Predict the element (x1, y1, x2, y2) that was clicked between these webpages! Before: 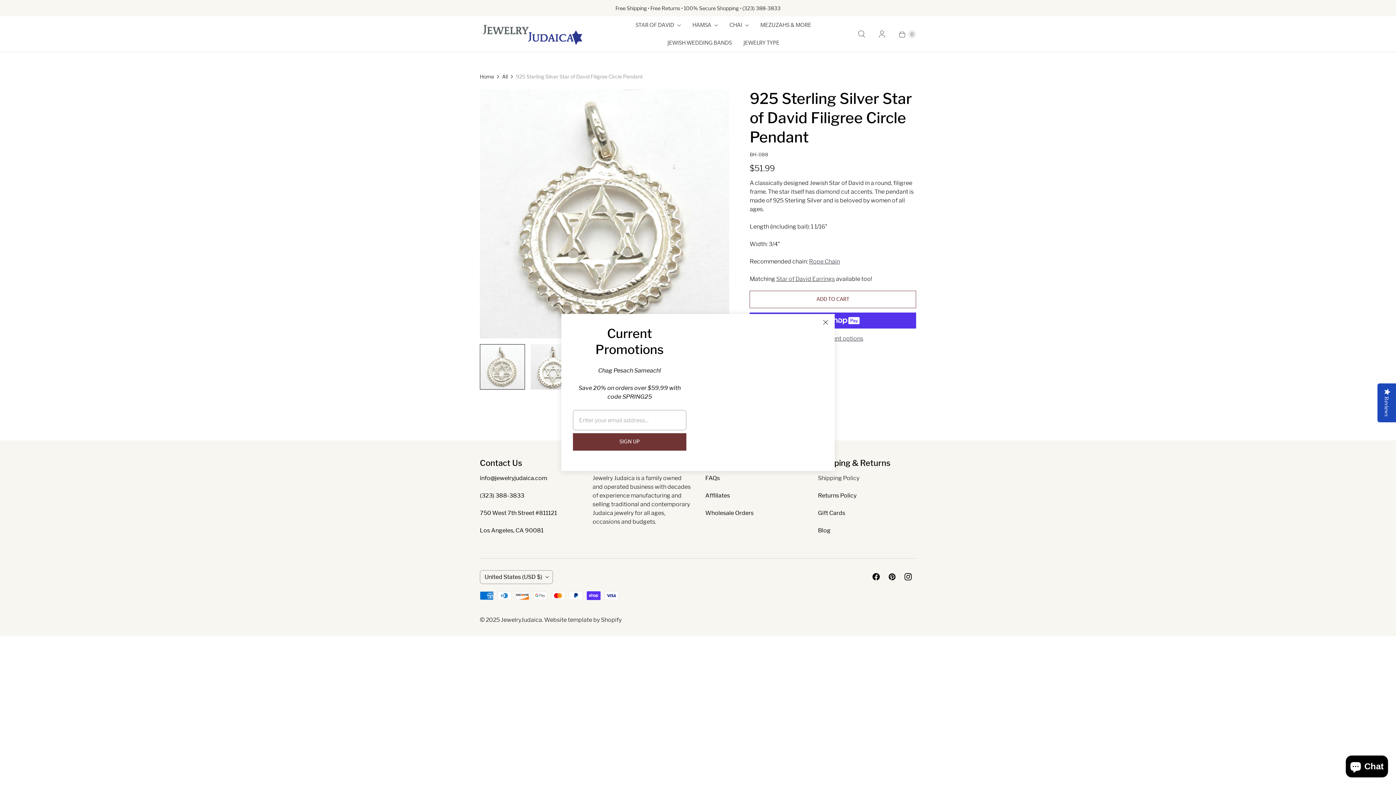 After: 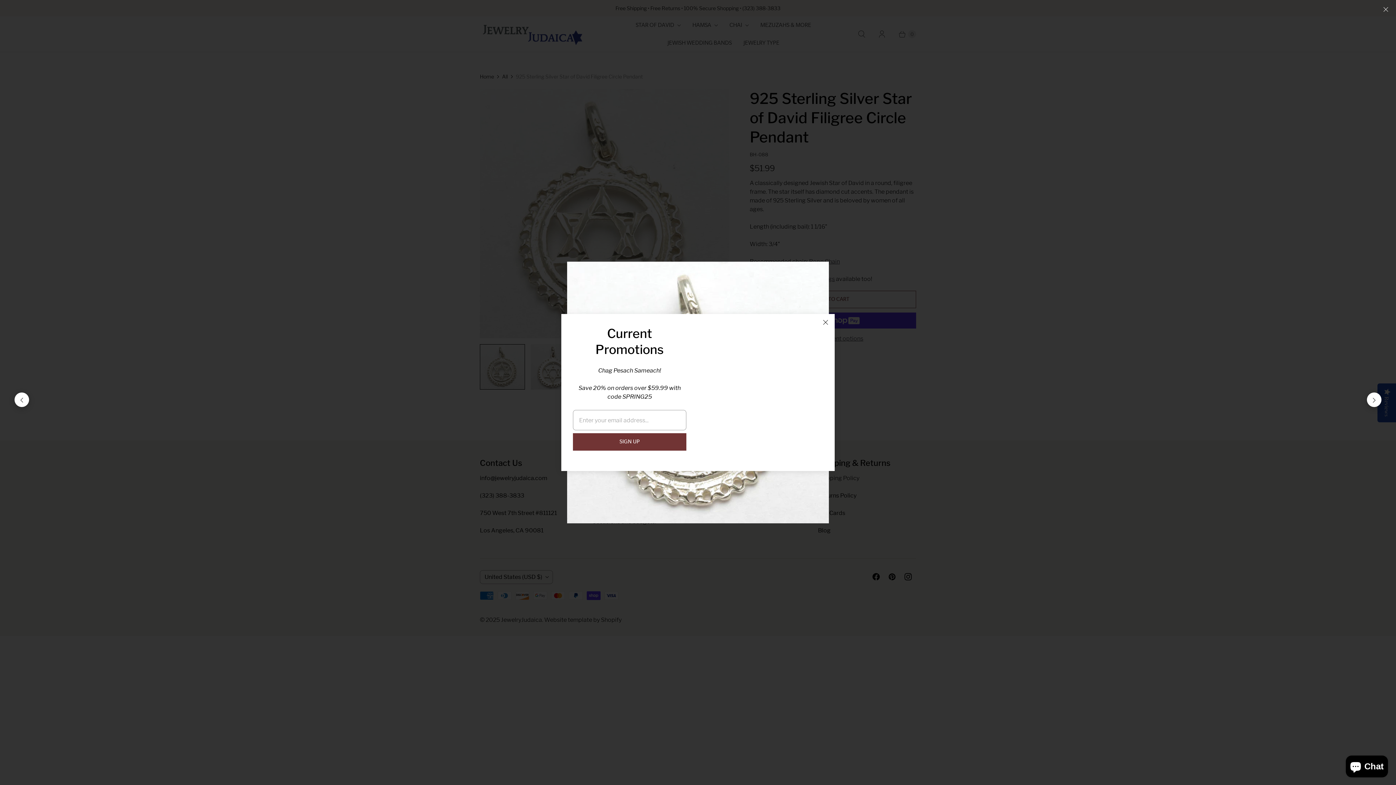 Action: bbox: (480, 89, 729, 338)